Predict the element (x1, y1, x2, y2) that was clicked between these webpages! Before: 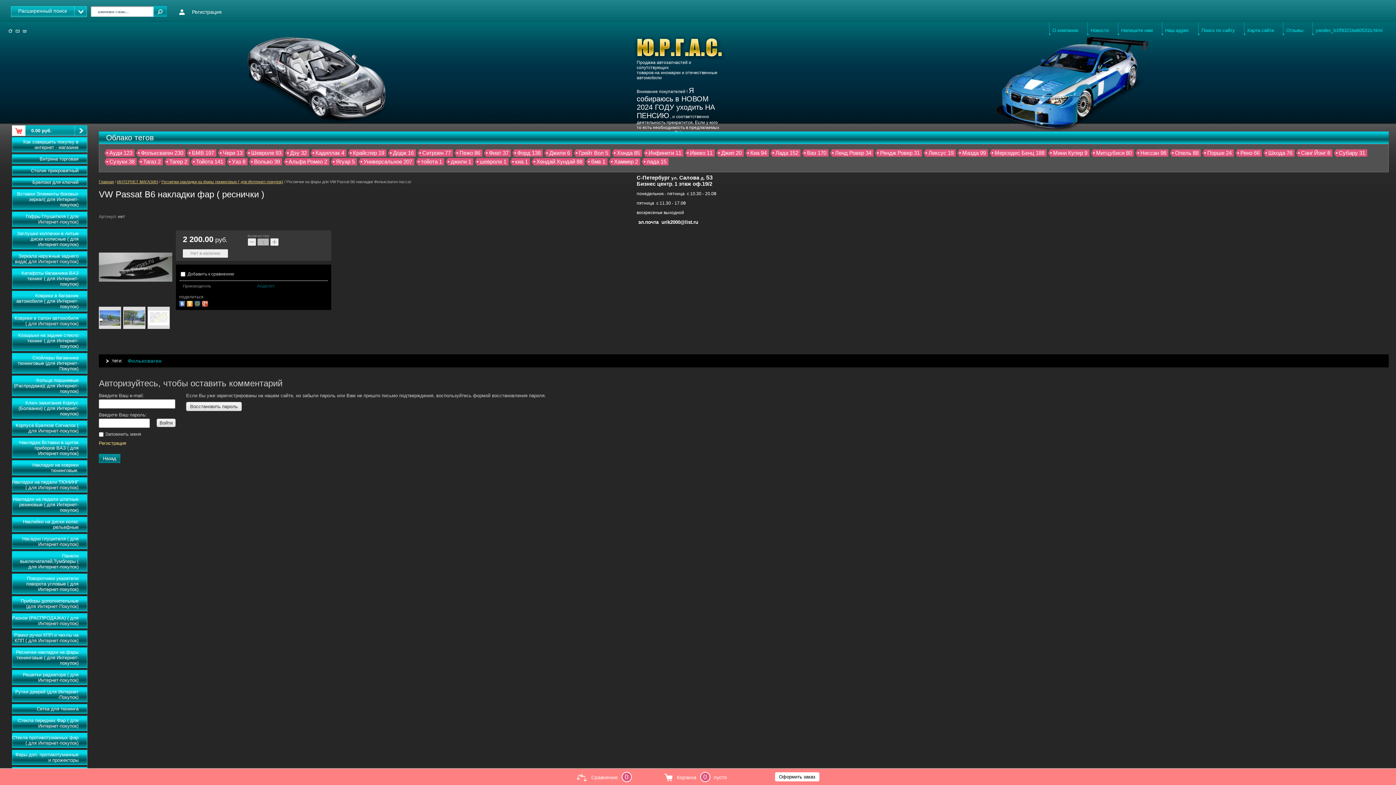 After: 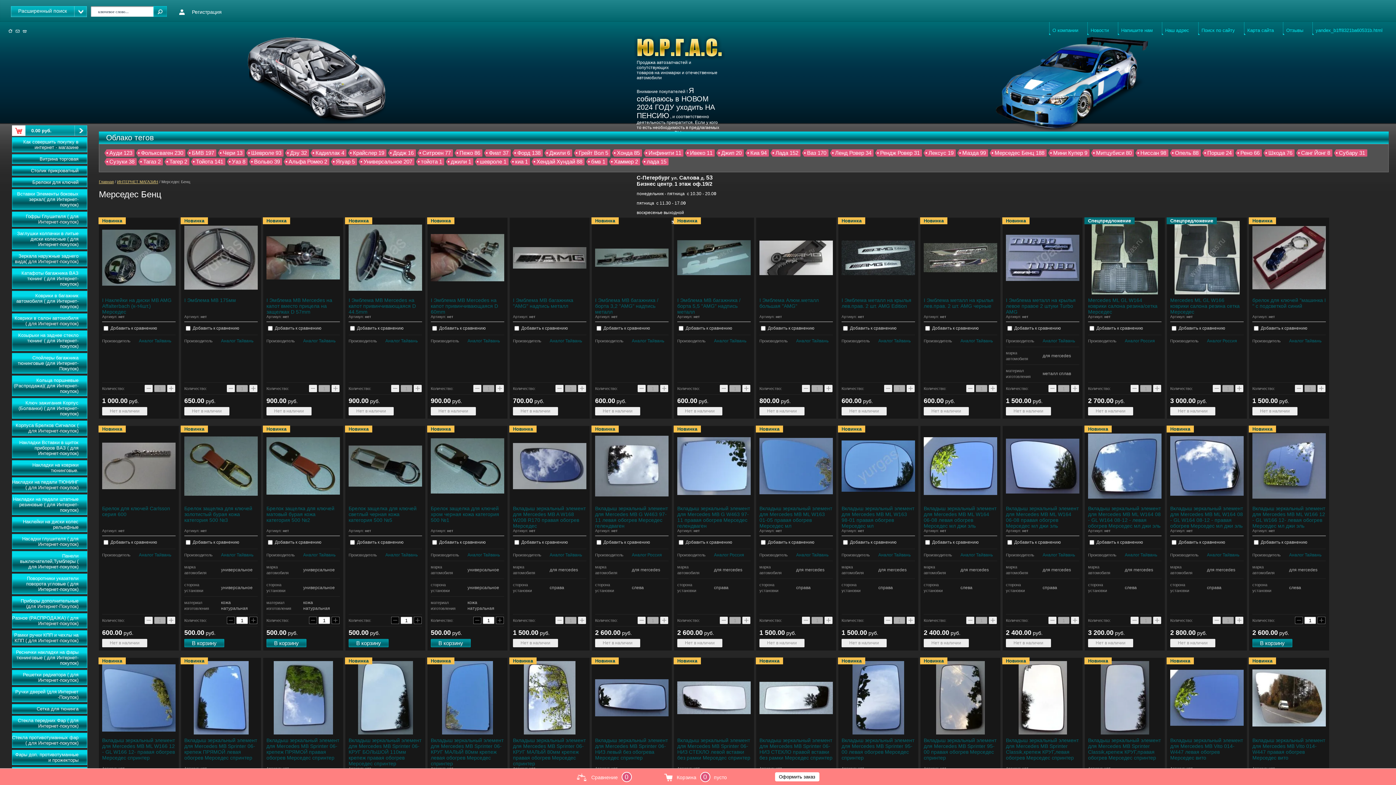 Action: label: Мерседес Бенц 188 bbox: (992, 149, 1046, 156)